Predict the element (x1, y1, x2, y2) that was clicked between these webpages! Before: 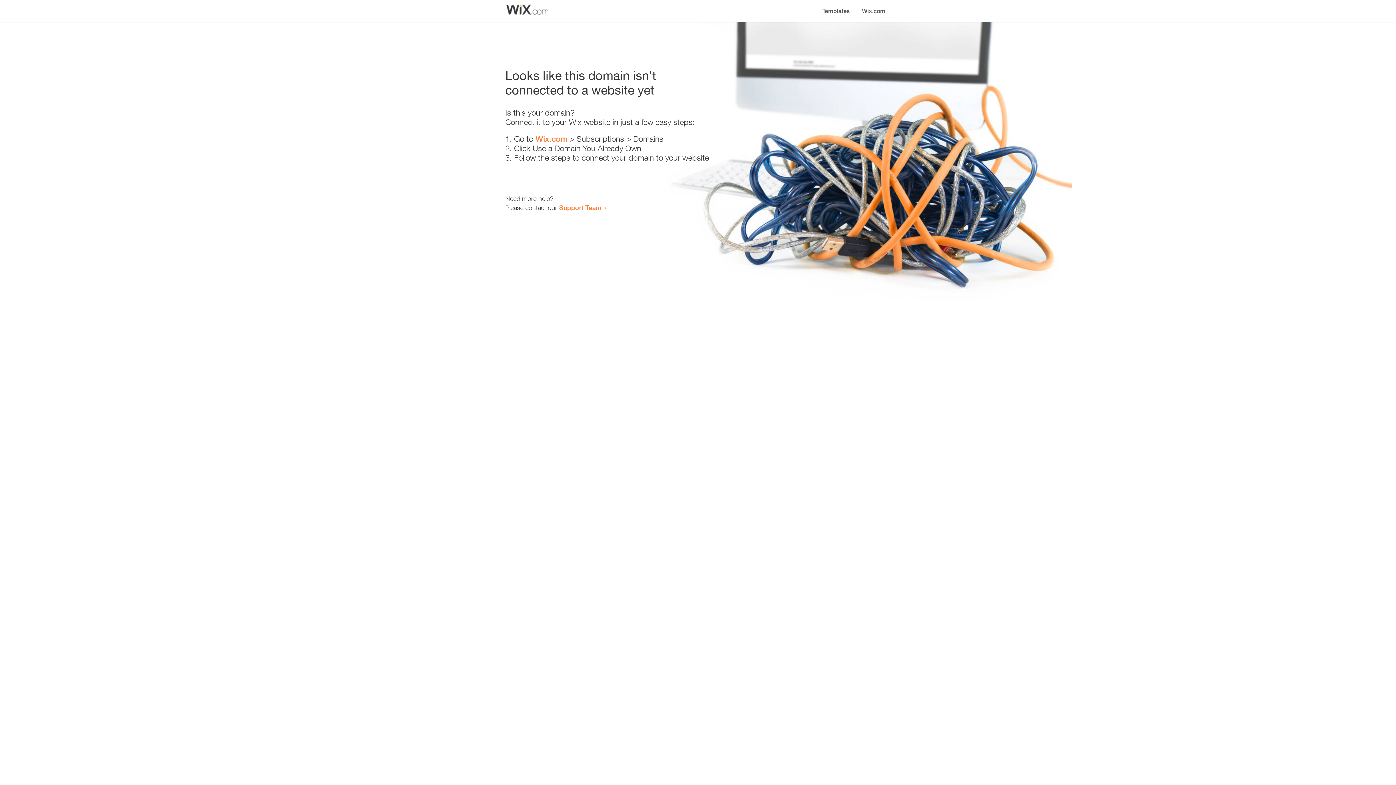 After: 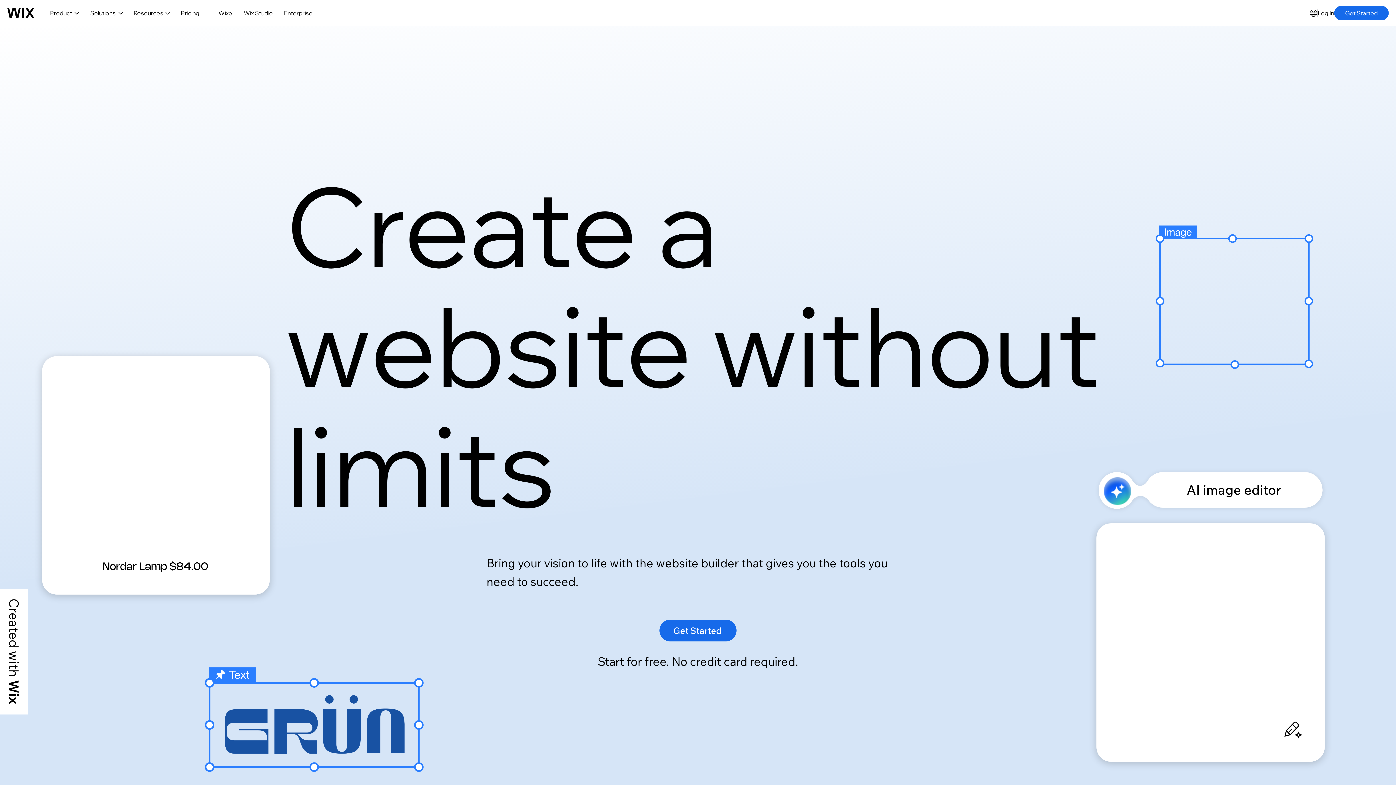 Action: bbox: (535, 134, 567, 143) label: Wix.com